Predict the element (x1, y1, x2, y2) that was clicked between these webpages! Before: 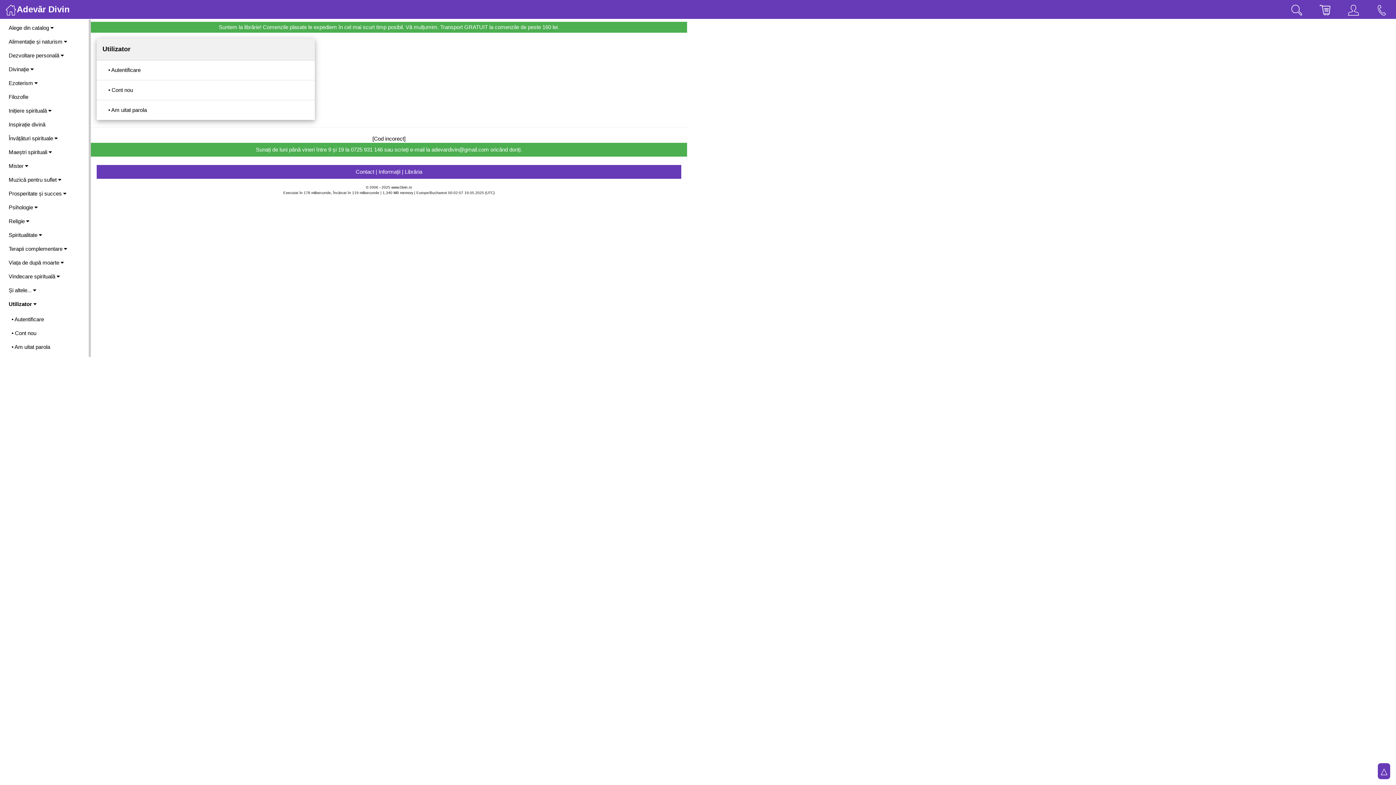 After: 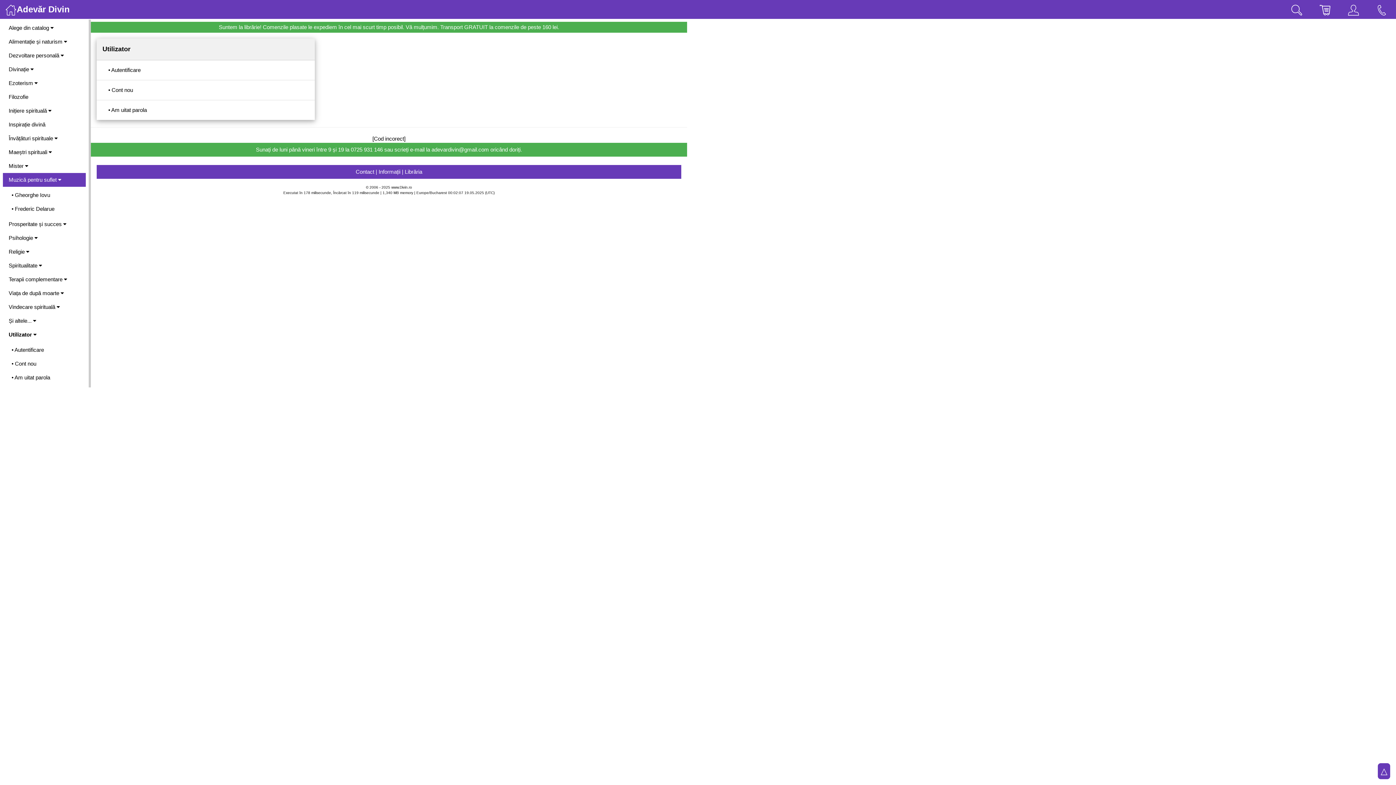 Action: bbox: (2, 173, 85, 186) label: Muzică pentru suflet 